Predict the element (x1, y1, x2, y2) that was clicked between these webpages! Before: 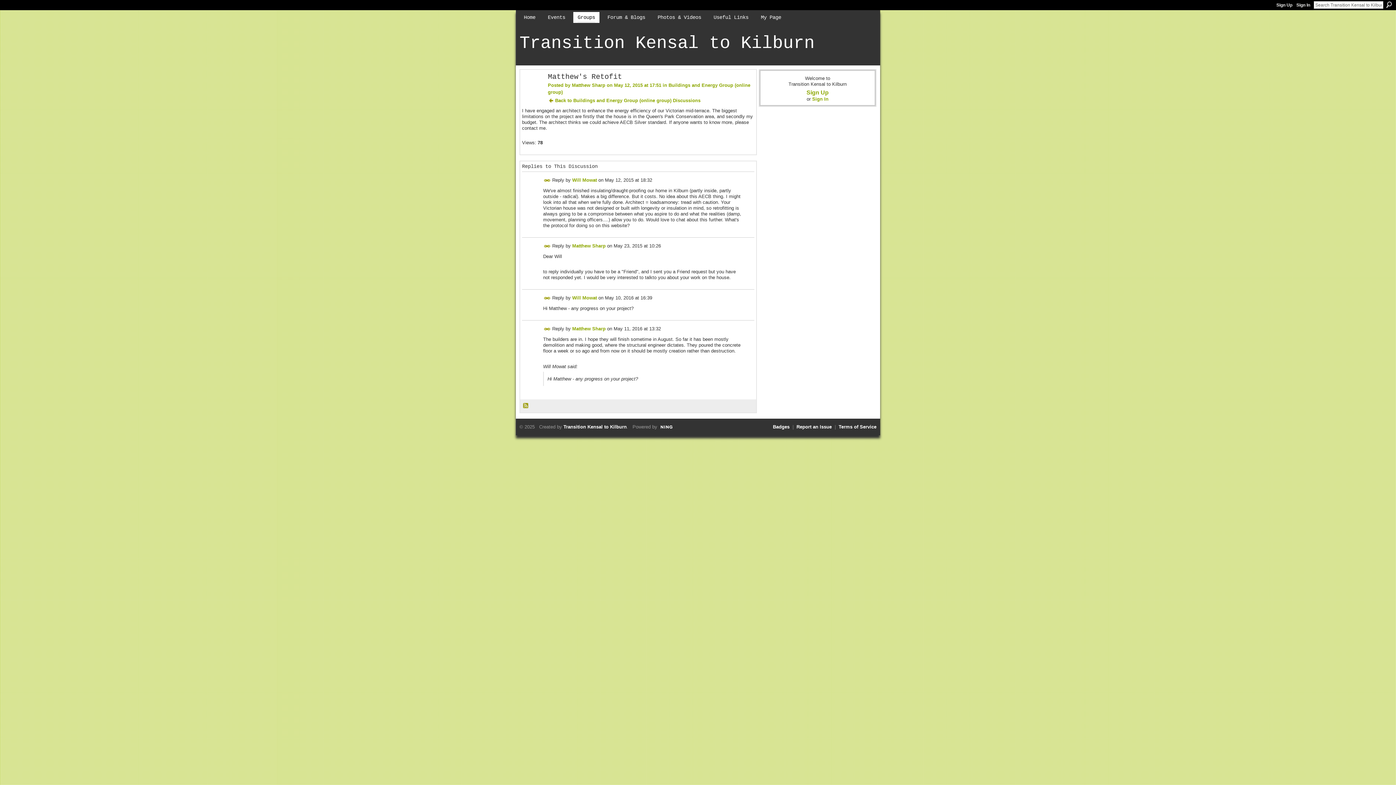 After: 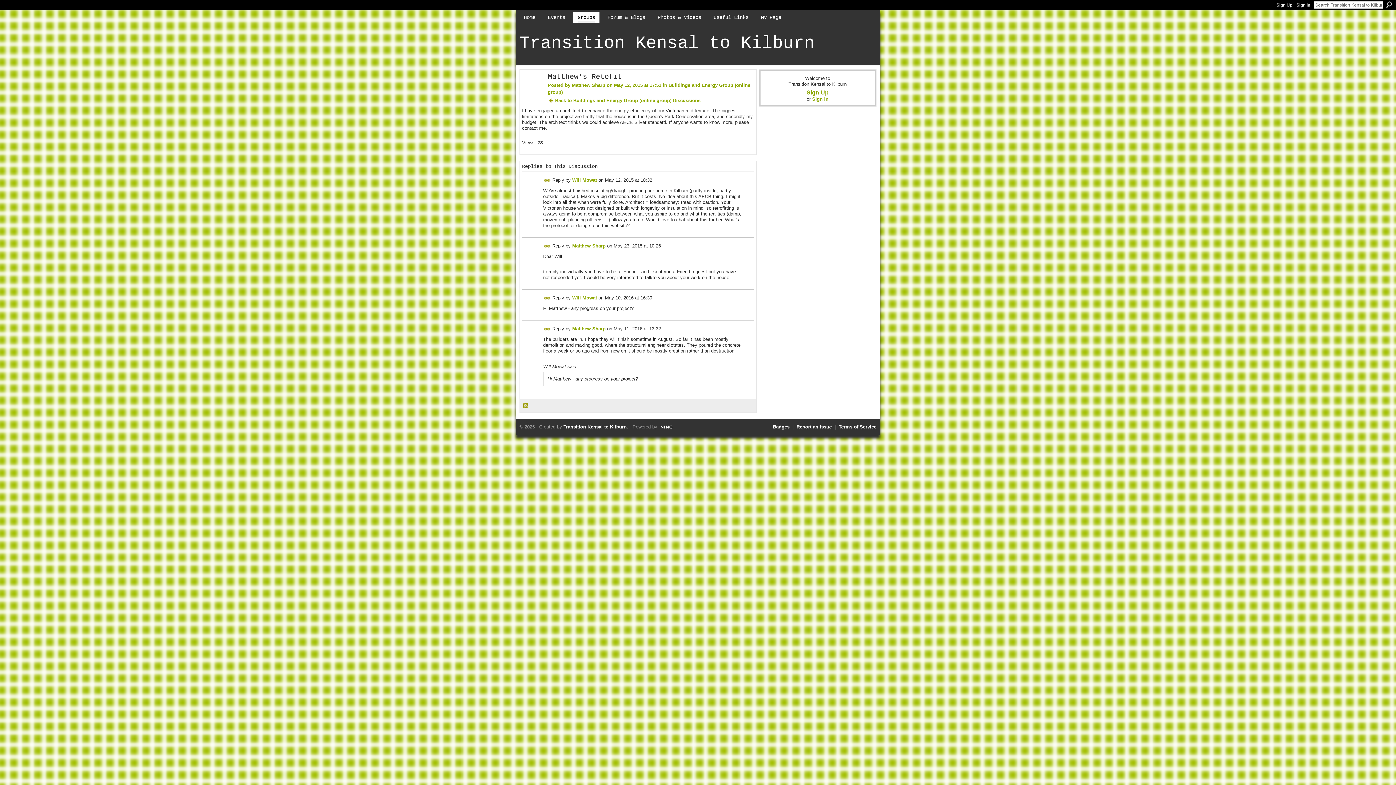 Action: bbox: (544, 325, 550, 332) label: Permalink